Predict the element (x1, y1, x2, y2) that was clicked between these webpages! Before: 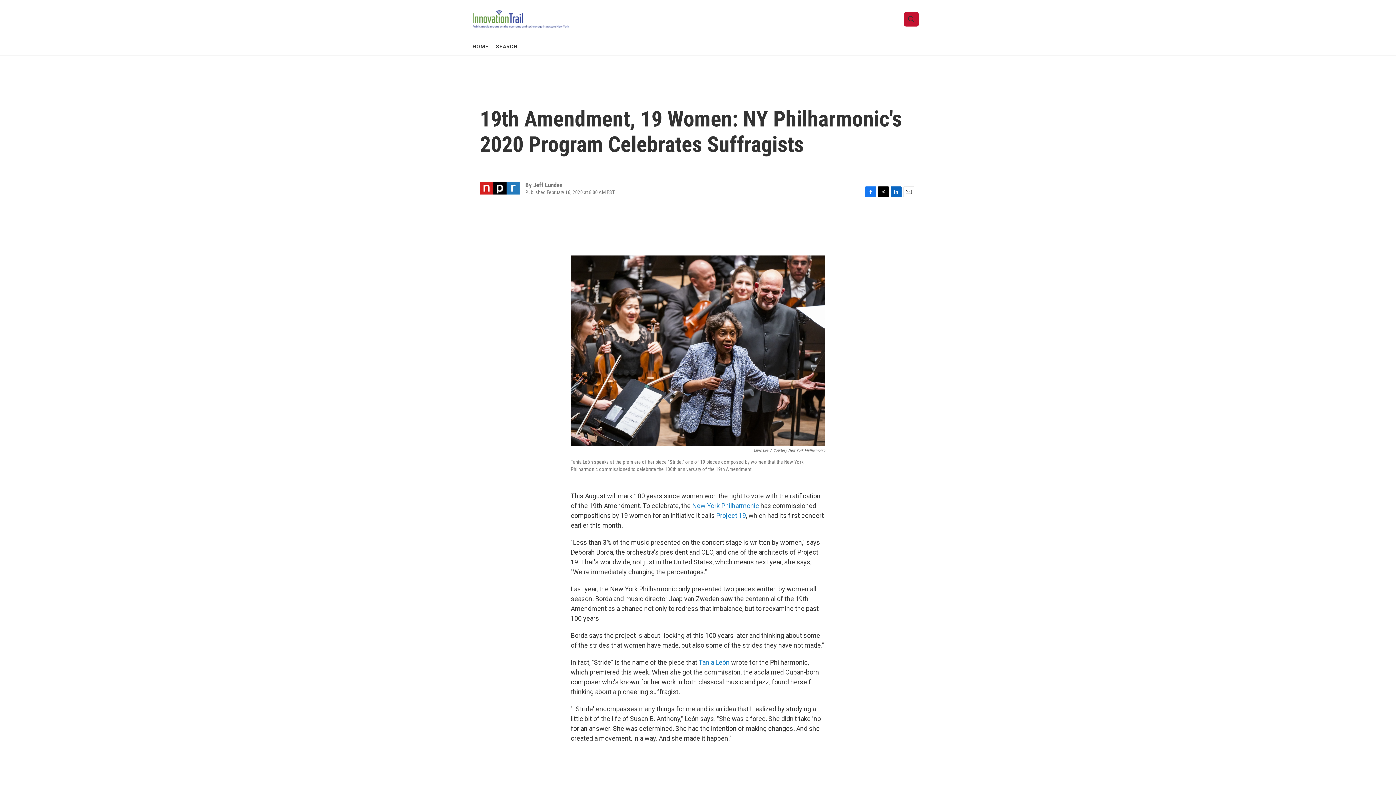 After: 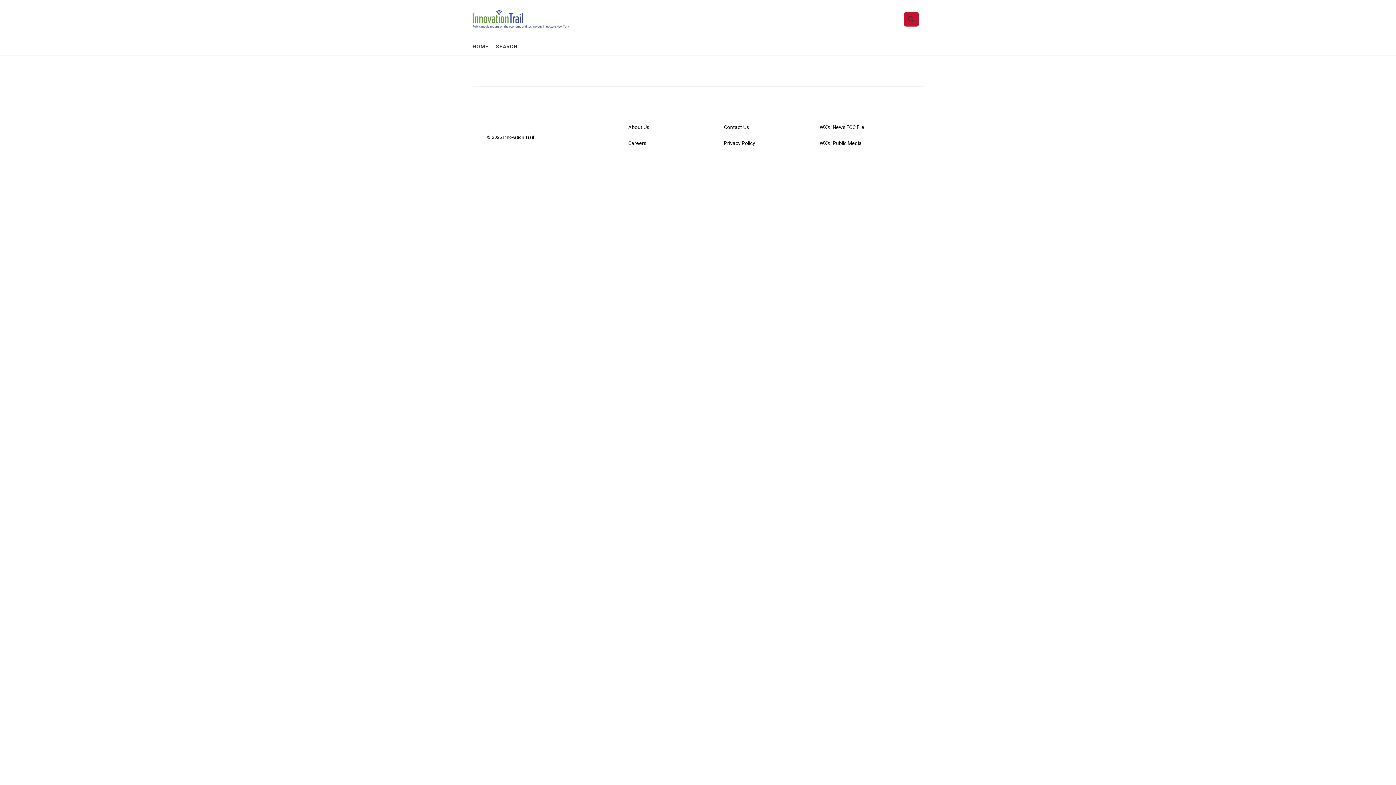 Action: label: HOME bbox: (472, 38, 488, 55)